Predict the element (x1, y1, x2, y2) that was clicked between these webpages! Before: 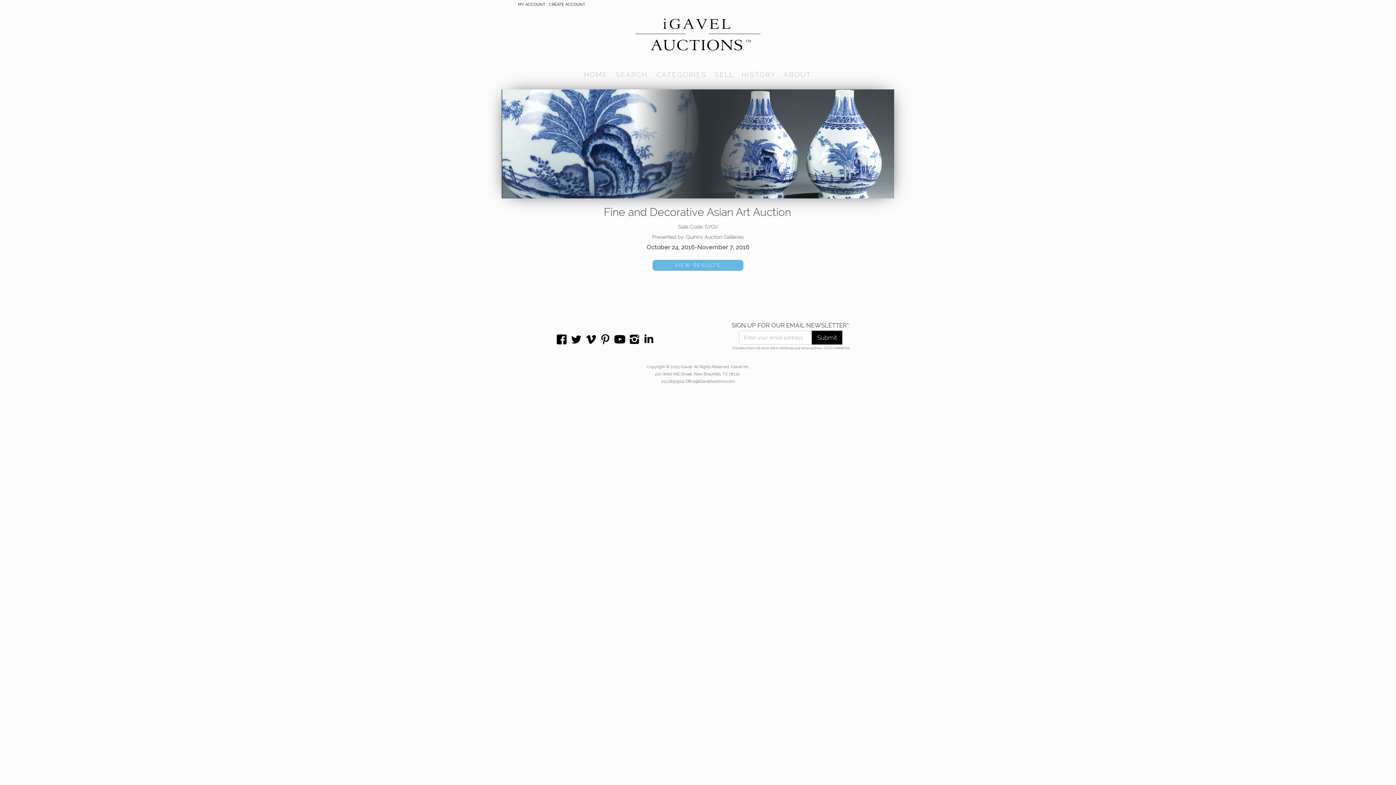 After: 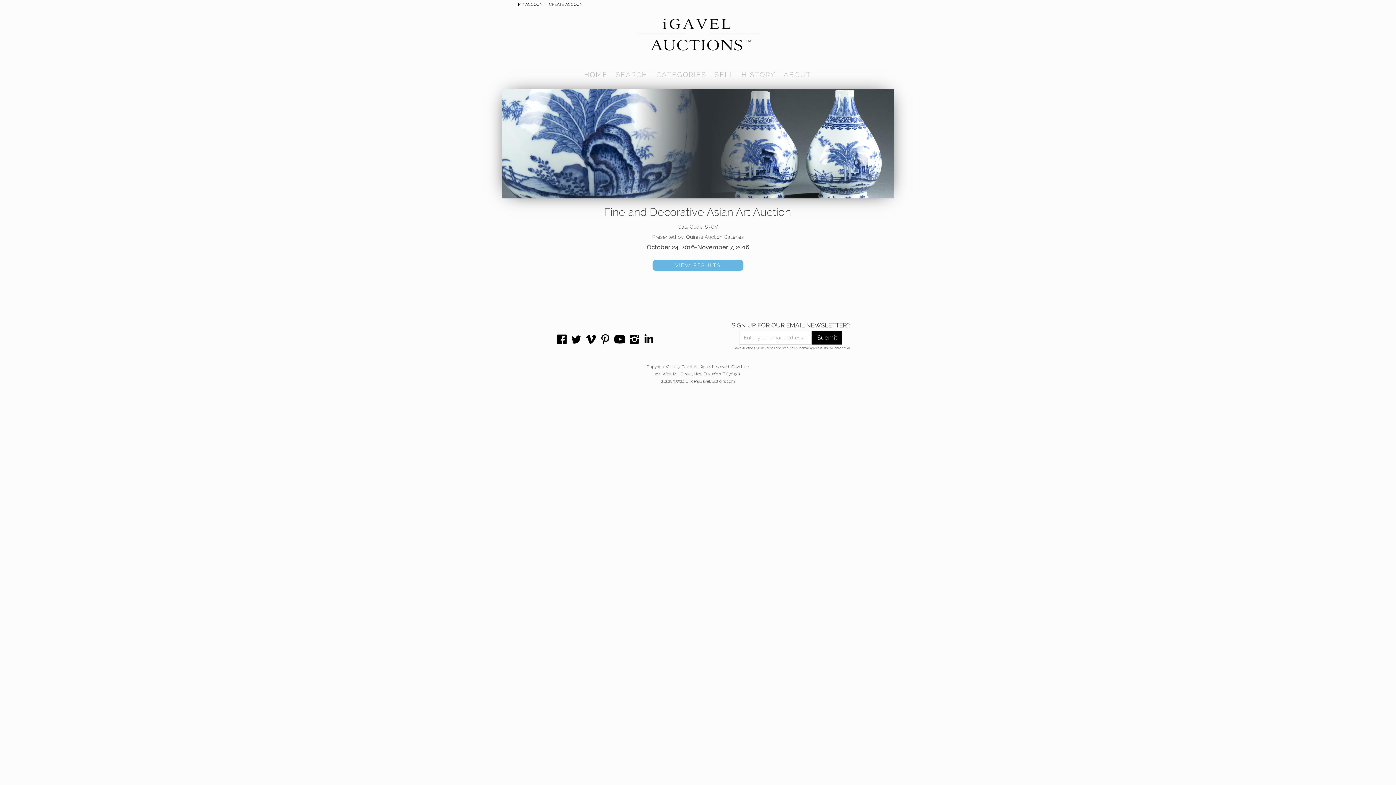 Action: bbox: (643, 334, 654, 344)